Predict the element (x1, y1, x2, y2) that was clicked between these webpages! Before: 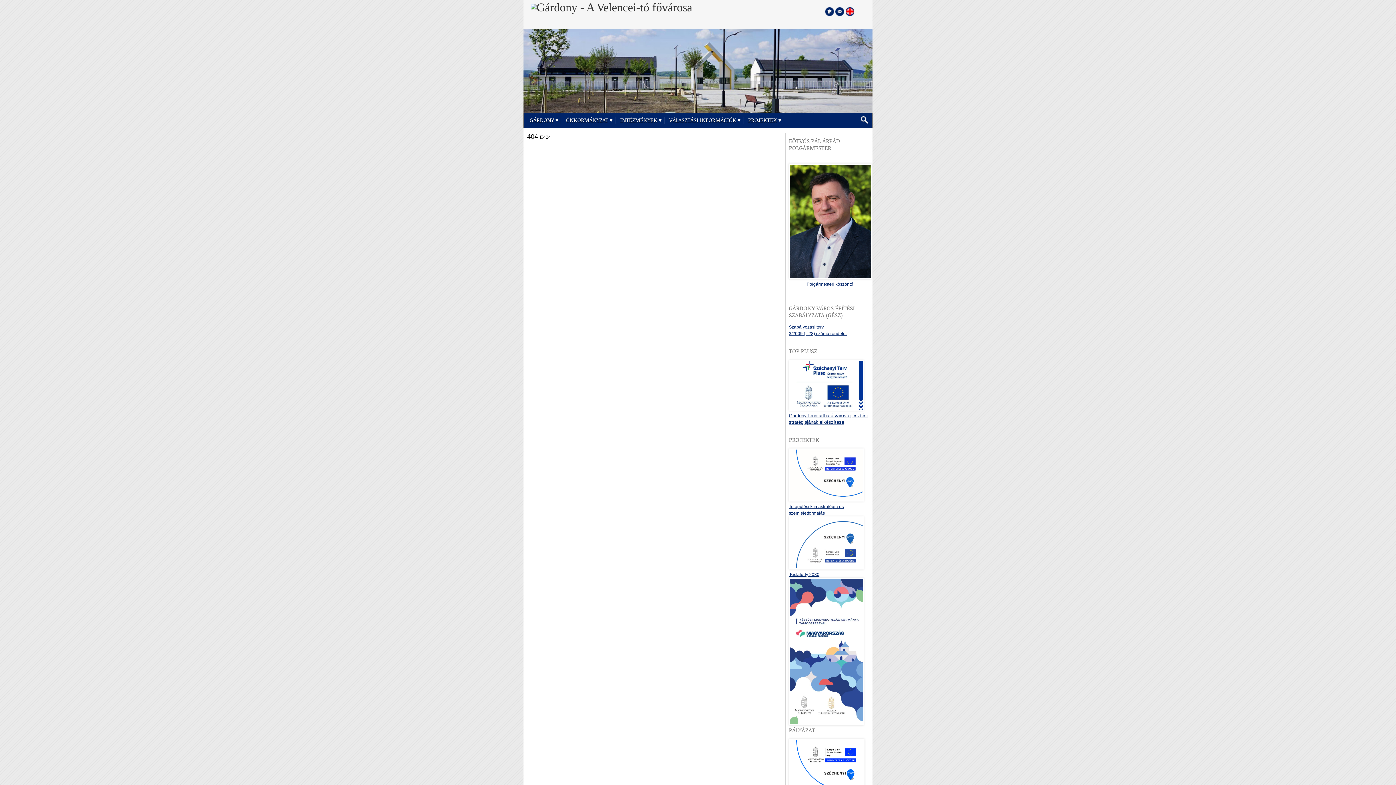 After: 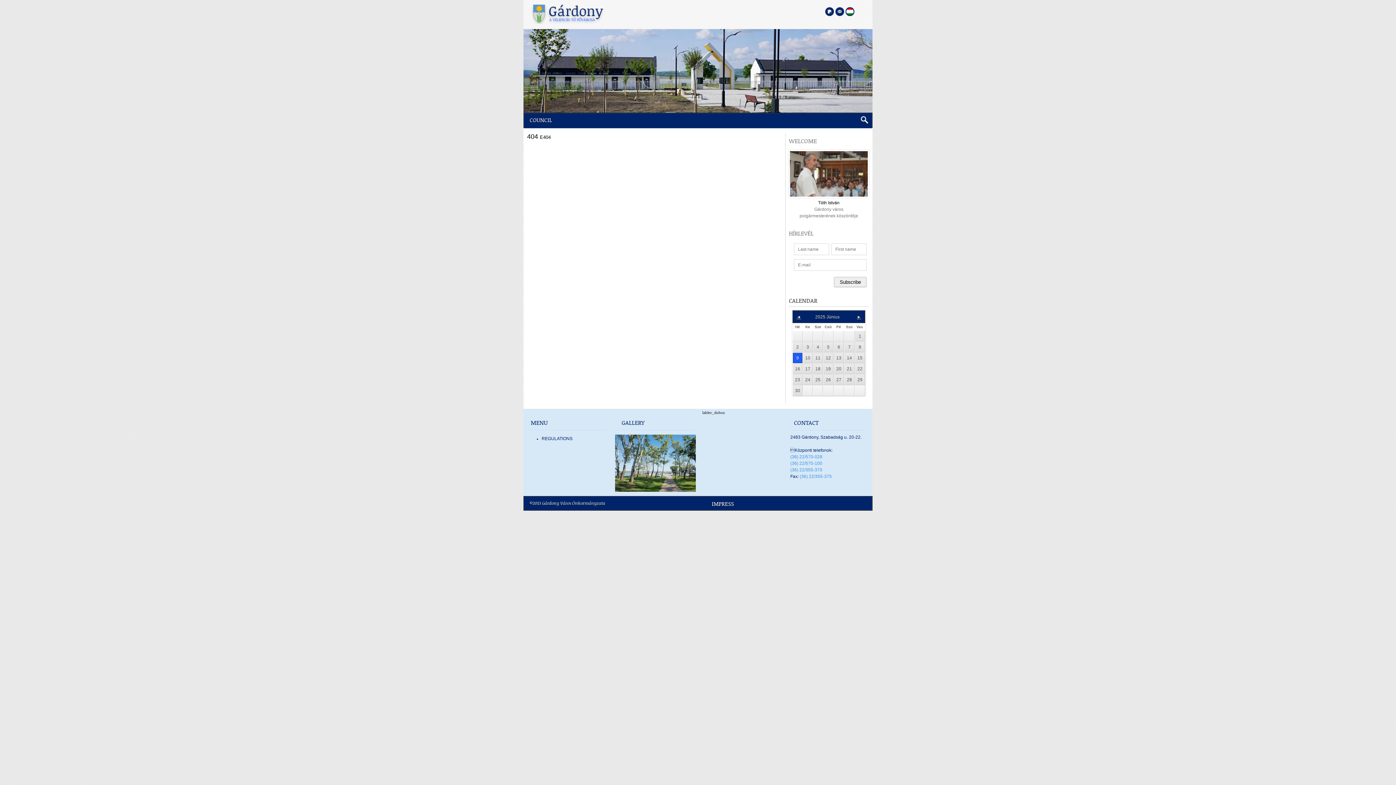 Action: label: Nyelva váltása angol nyelvre bbox: (845, 7, 854, 16)